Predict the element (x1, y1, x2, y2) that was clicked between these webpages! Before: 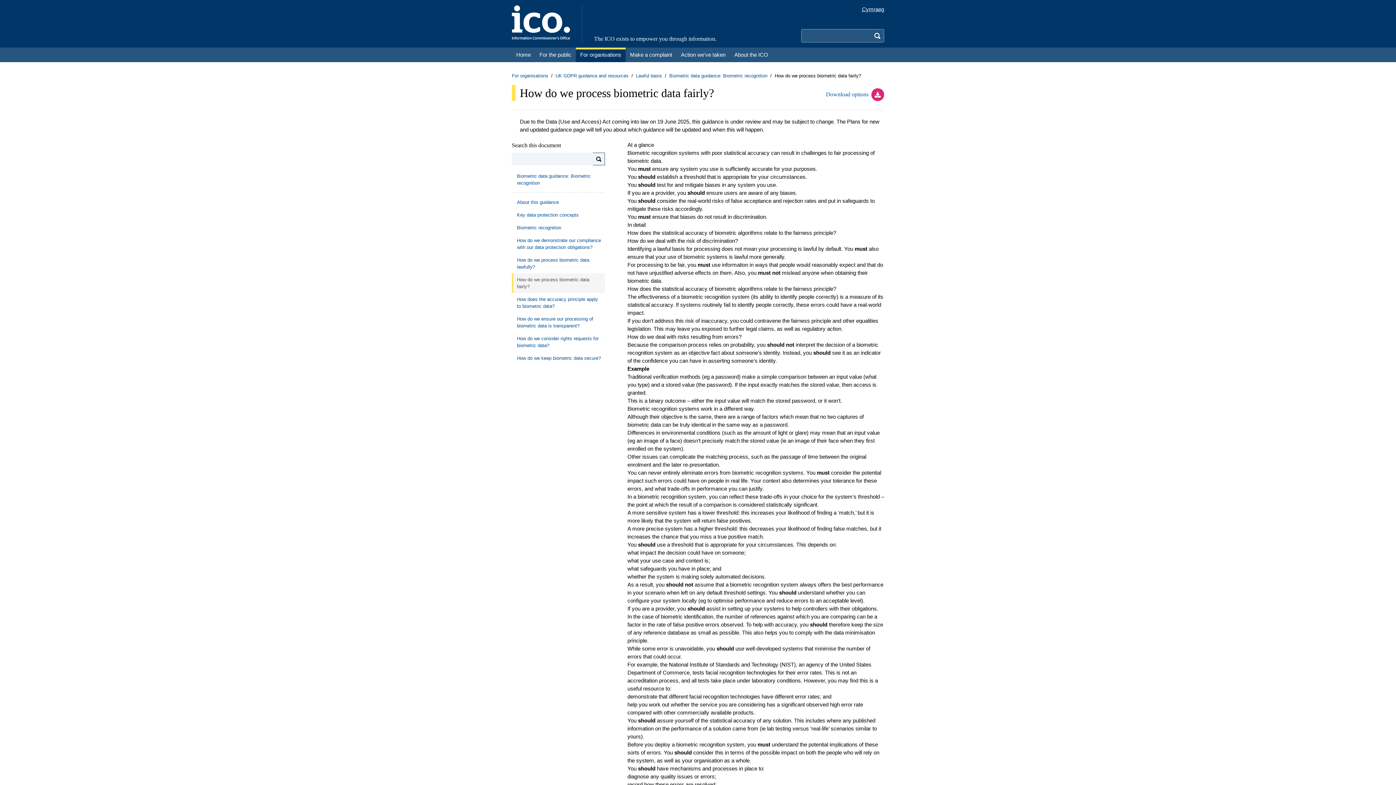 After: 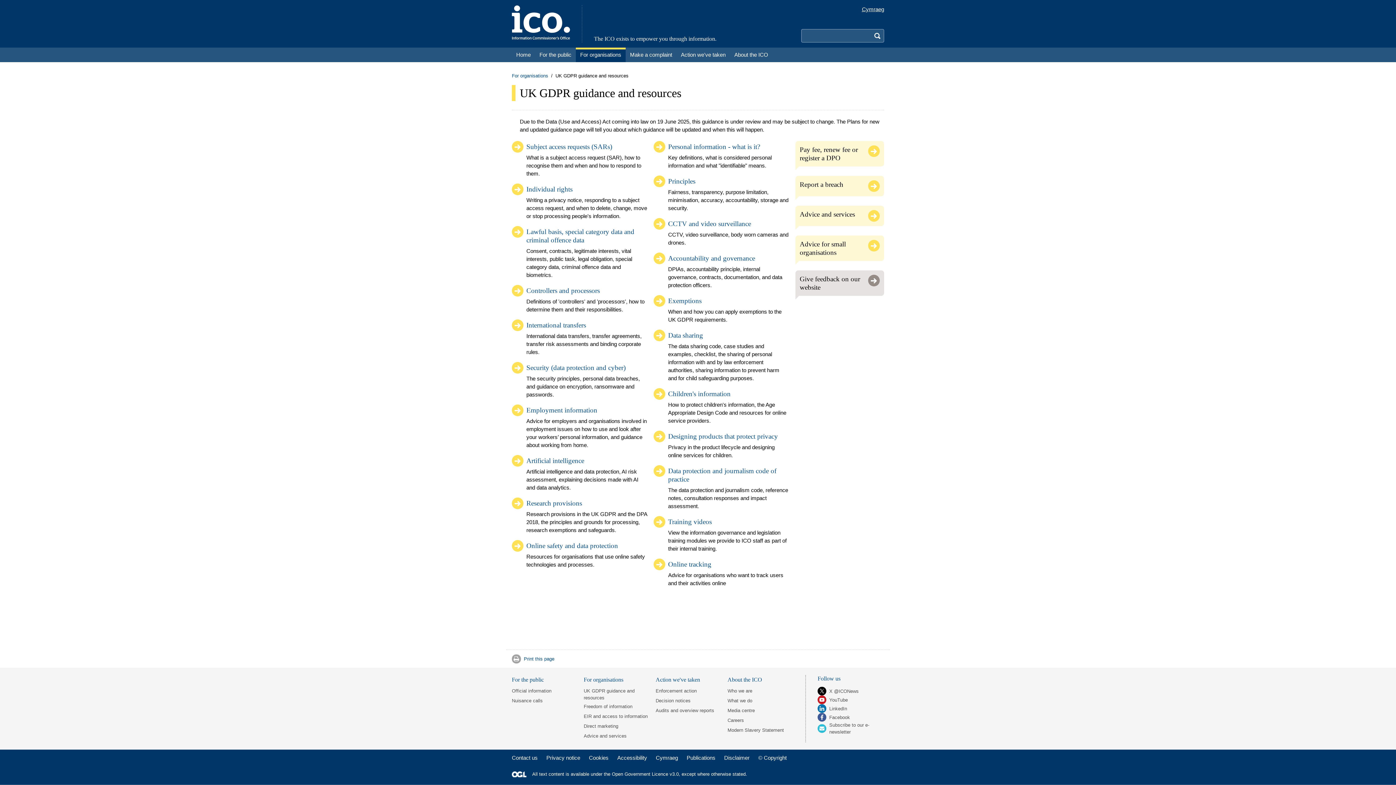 Action: bbox: (555, 70, 628, 81) label: UK GDPR guidance and resources